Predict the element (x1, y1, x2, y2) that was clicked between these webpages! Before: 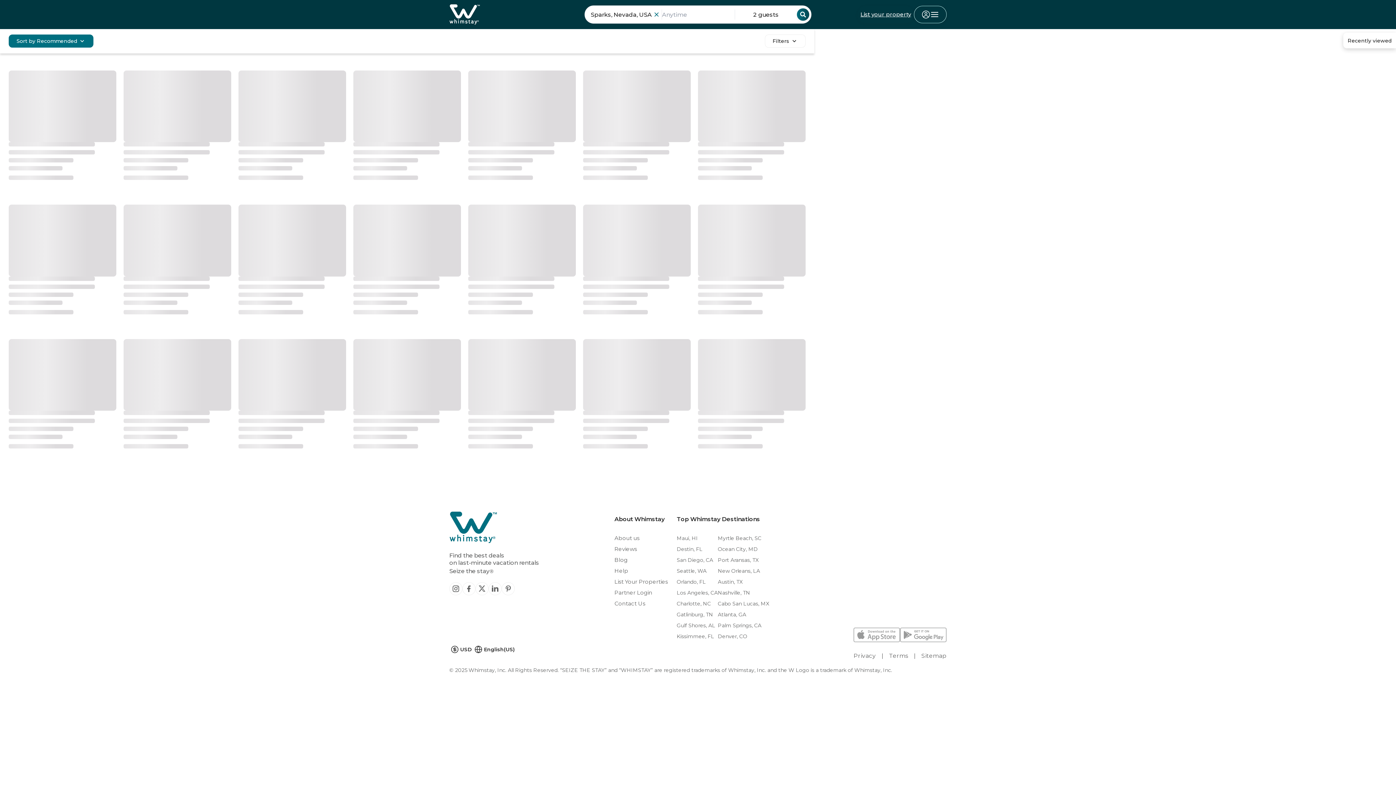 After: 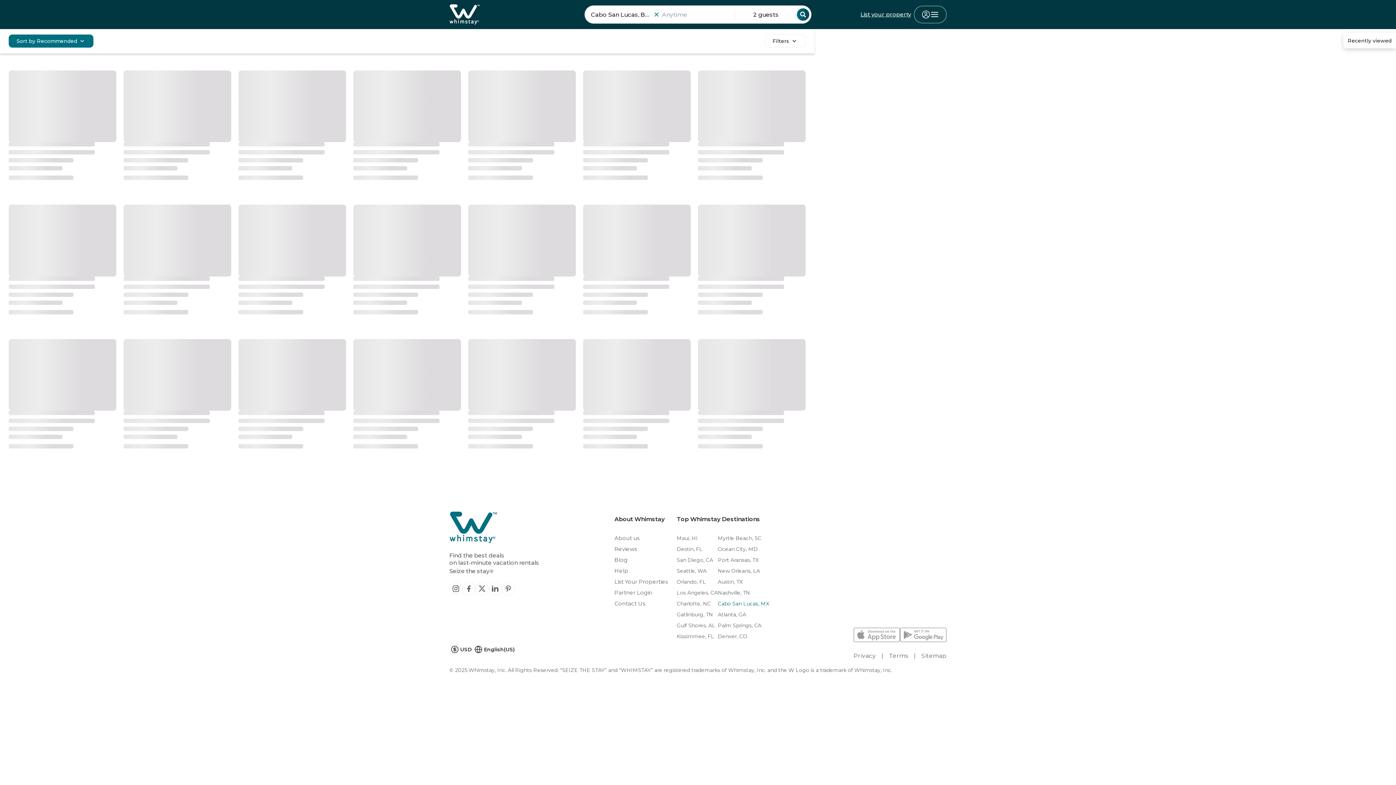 Action: bbox: (718, 598, 769, 609) label: Cabo San Lucas, MX